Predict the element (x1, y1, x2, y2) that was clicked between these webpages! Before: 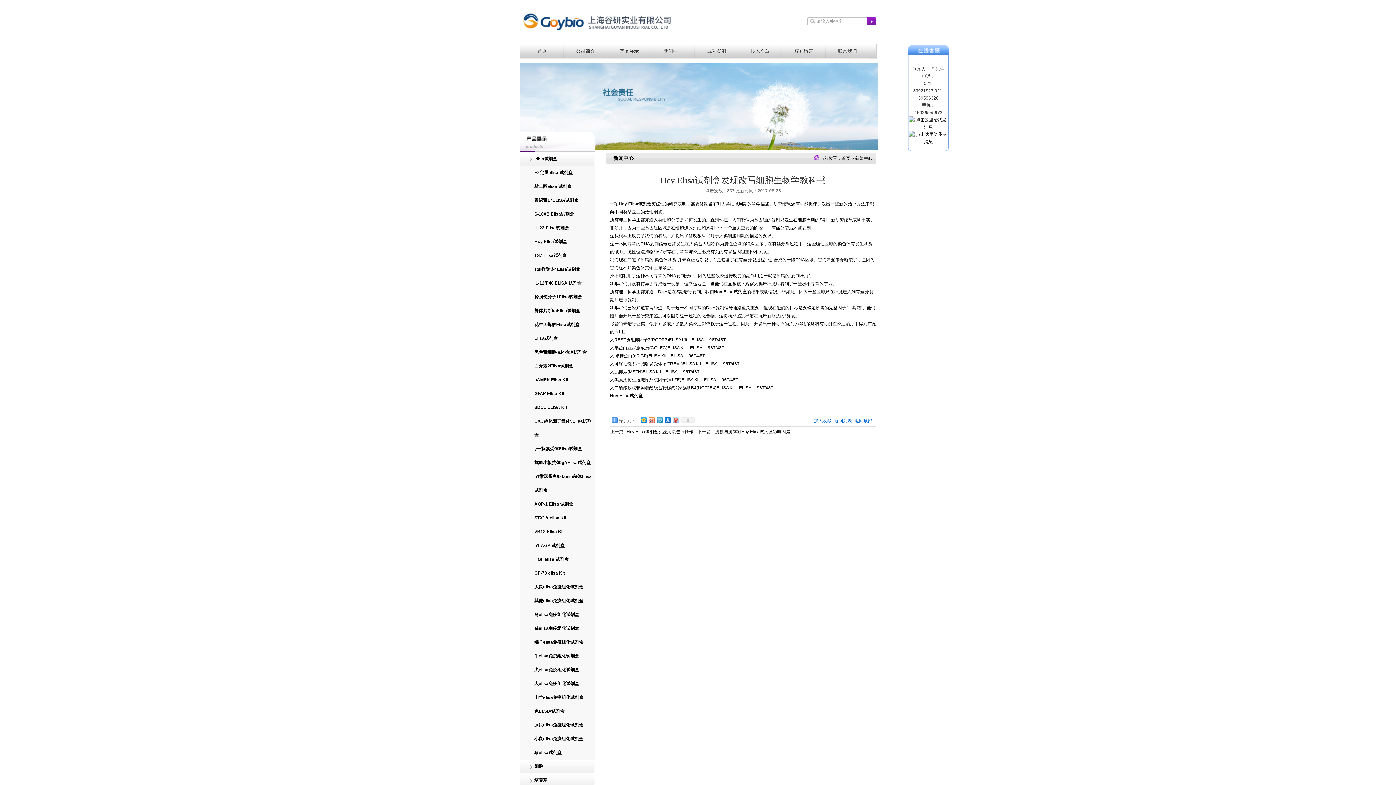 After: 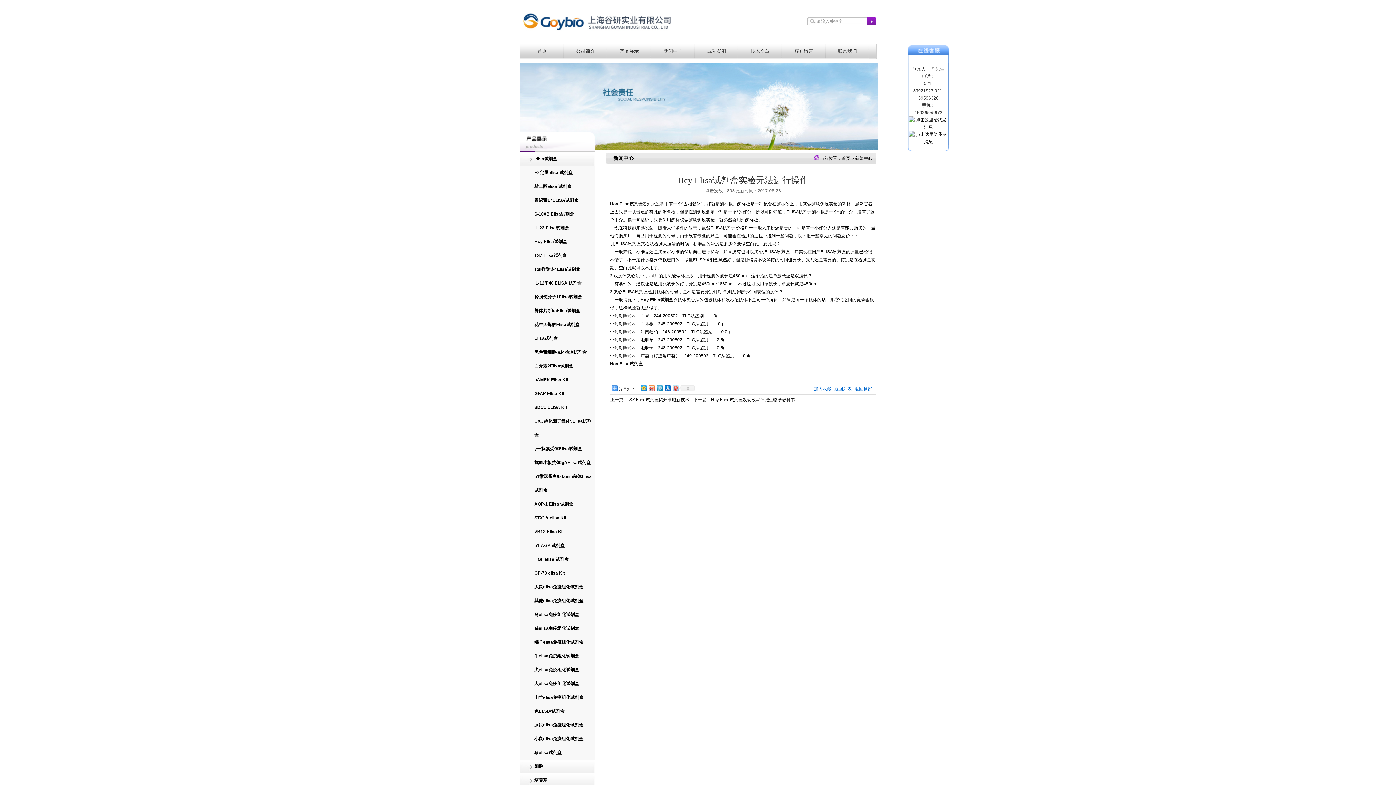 Action: label: Hcy Elisa试剂盒实验无法进行操作 bbox: (626, 429, 693, 434)